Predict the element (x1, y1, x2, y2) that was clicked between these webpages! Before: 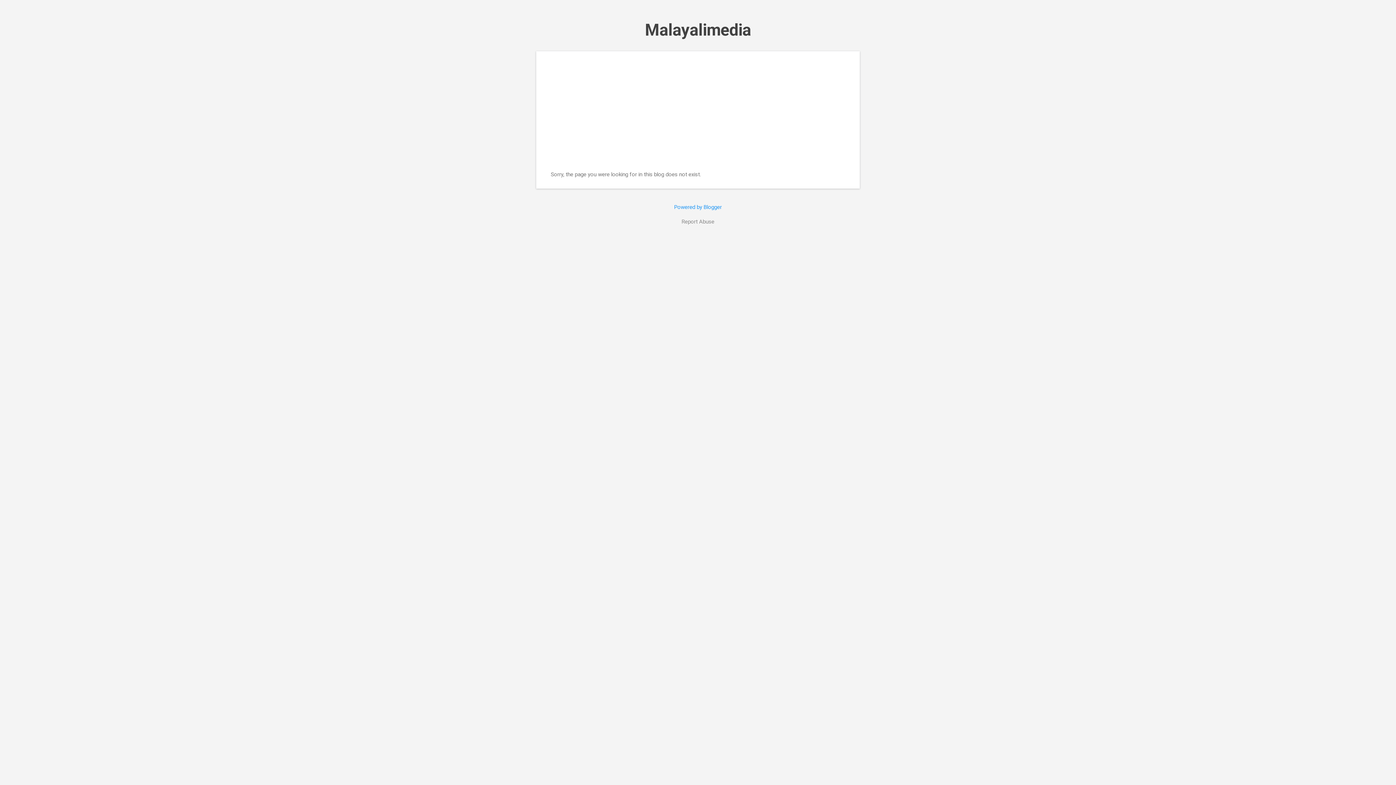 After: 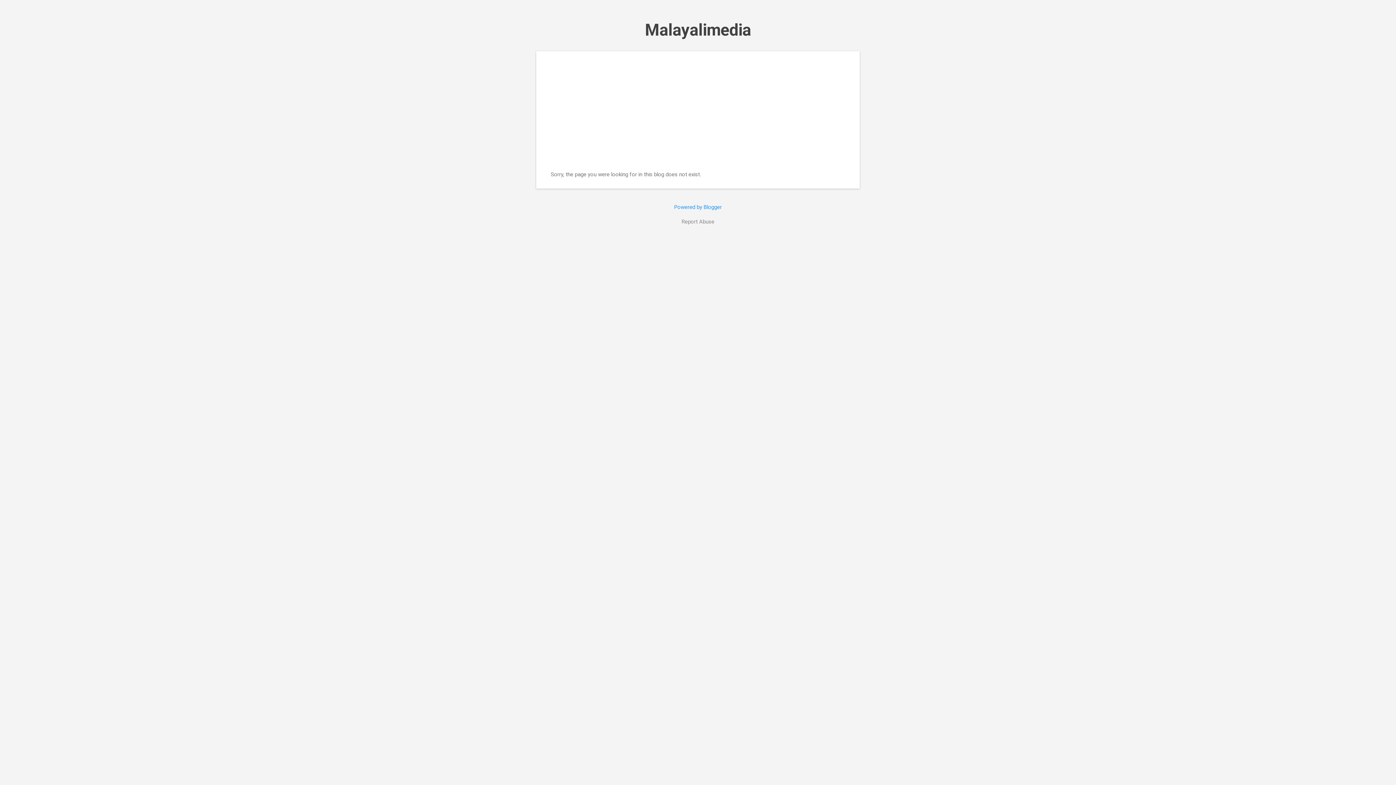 Action: bbox: (681, 217, 714, 226) label: Report Abuse